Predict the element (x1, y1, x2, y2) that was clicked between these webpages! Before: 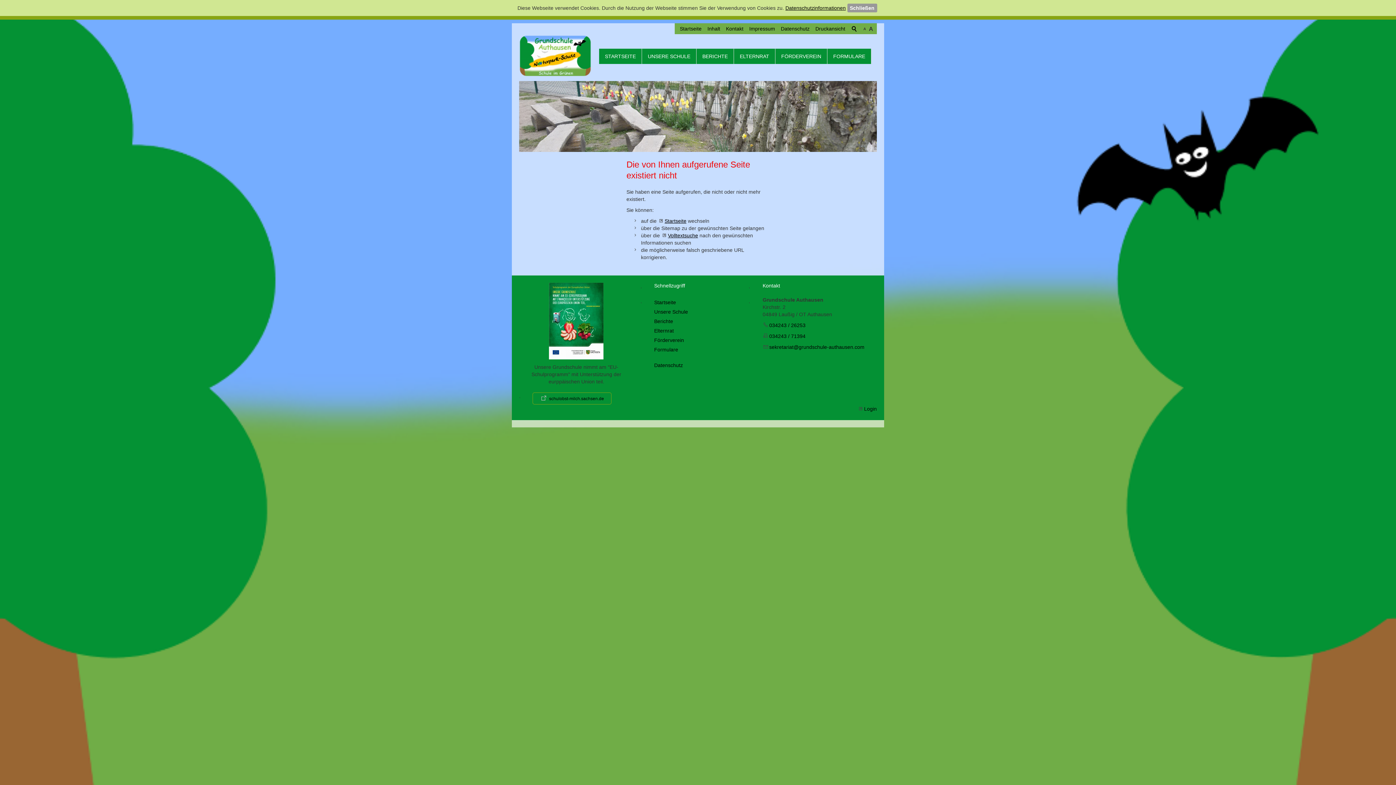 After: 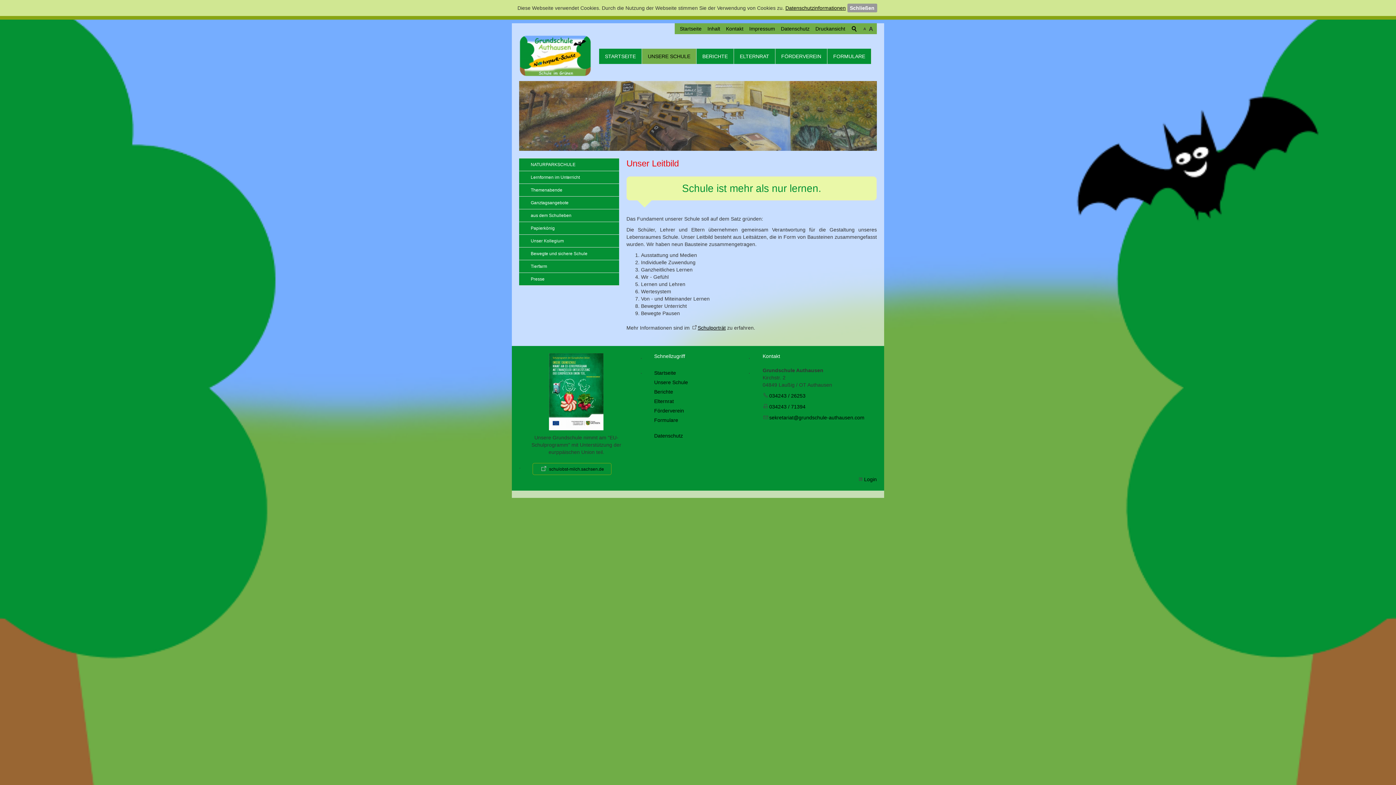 Action: bbox: (642, 48, 696, 64) label: UNSERE SCHULE